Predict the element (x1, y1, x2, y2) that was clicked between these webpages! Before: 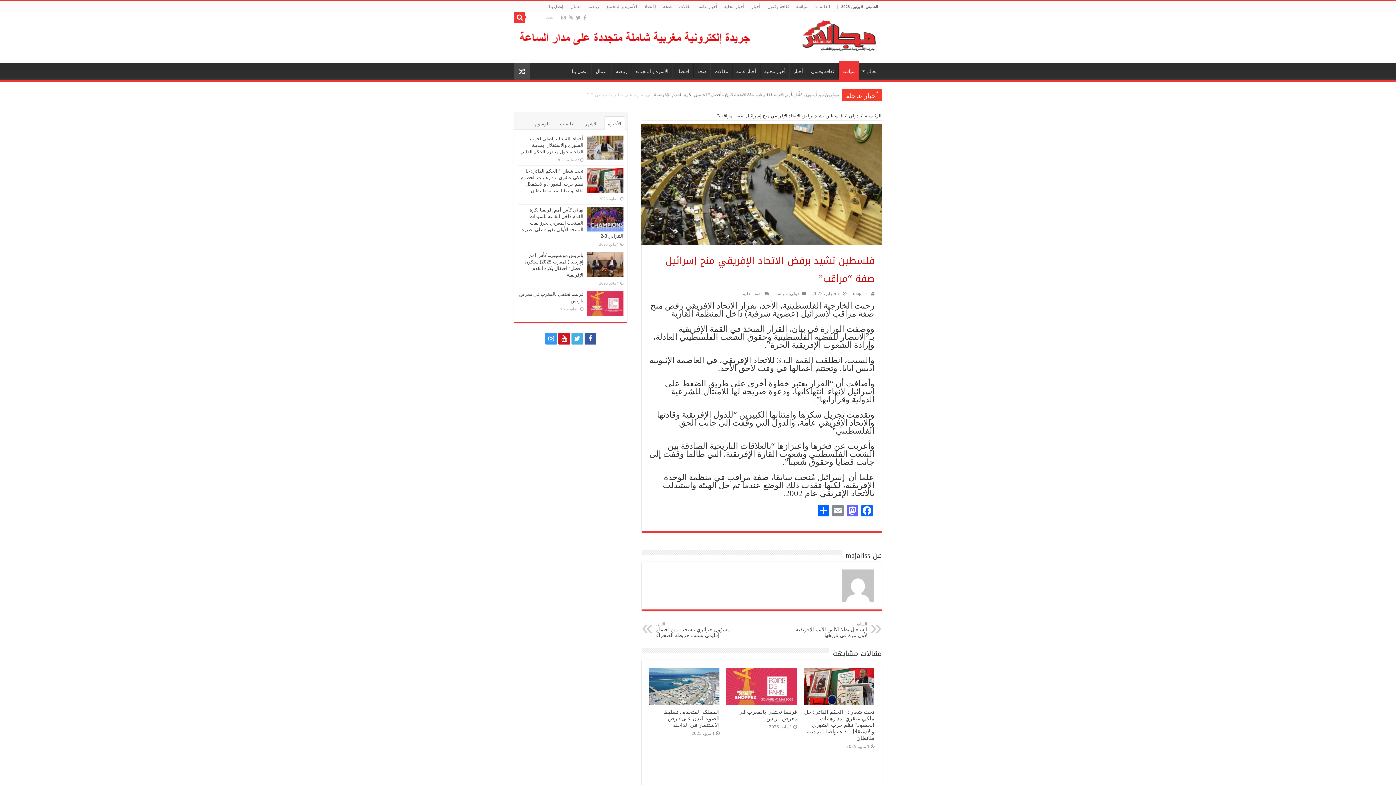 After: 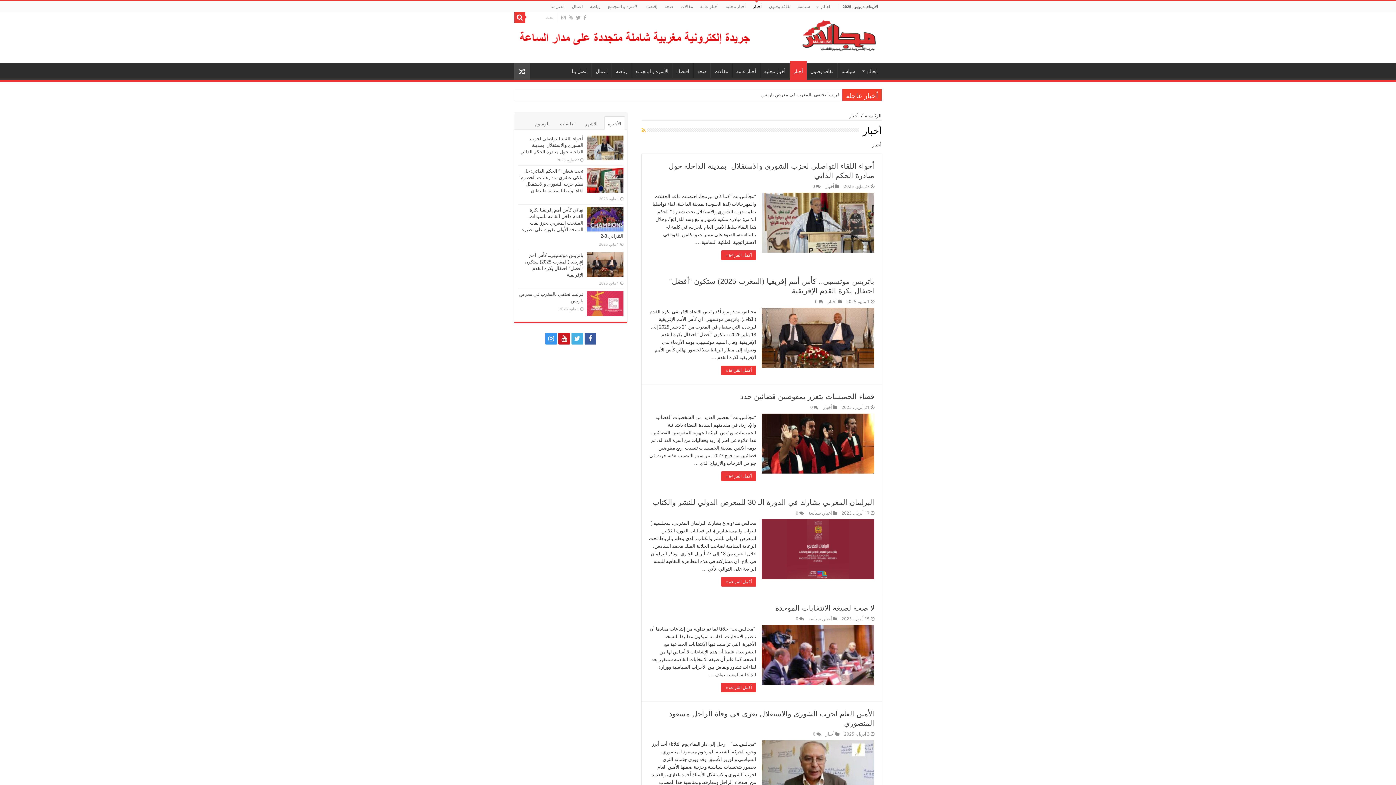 Action: bbox: (748, 1, 764, 12) label: أخبار